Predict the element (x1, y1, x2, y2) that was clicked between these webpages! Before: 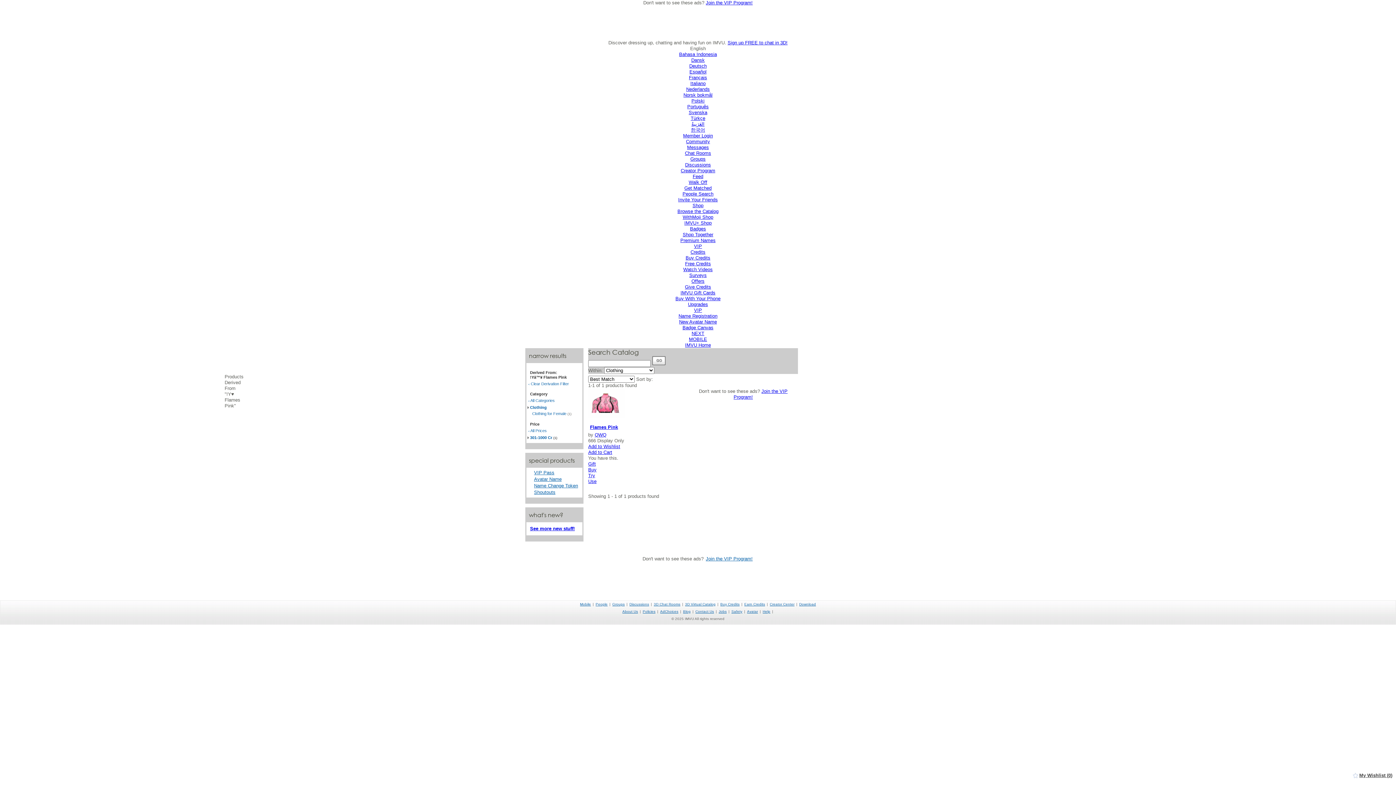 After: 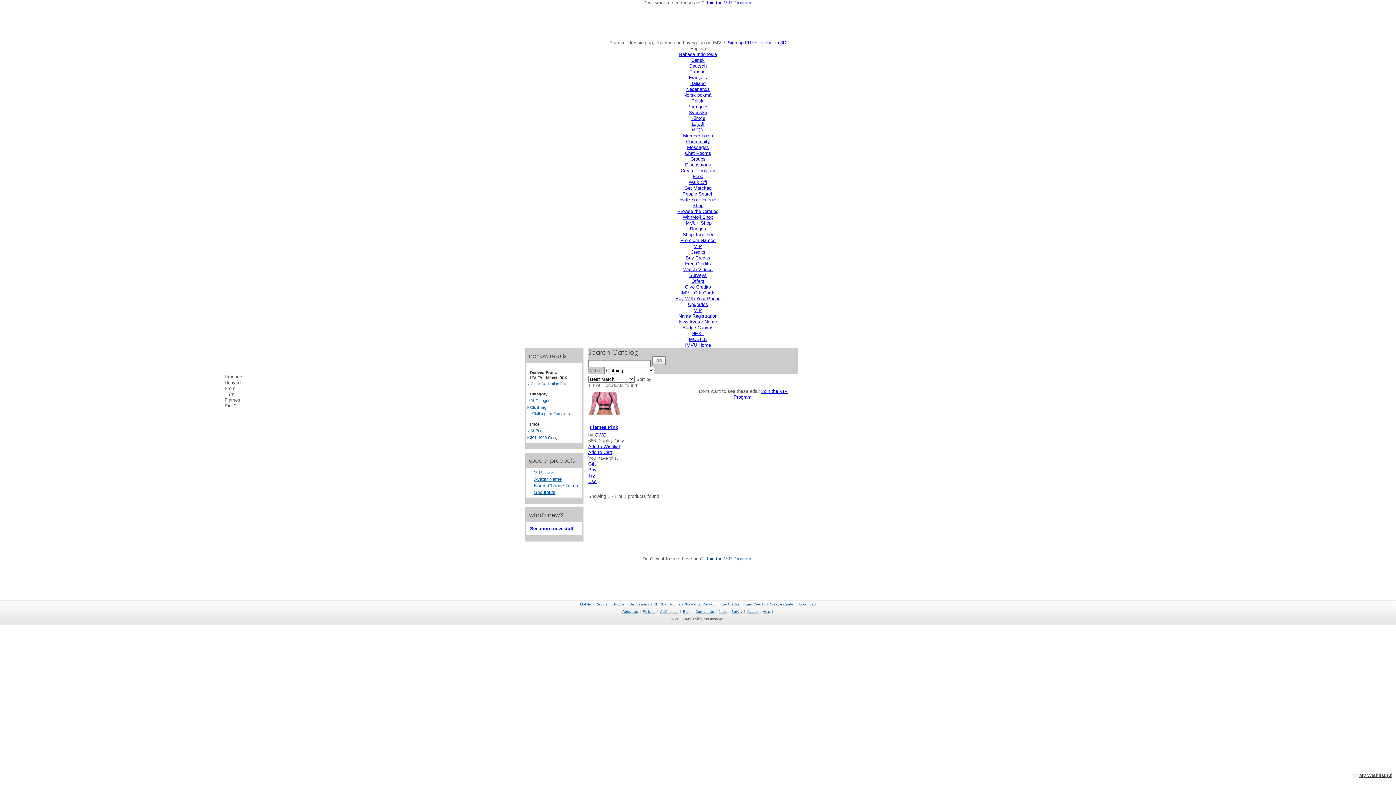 Action: label: Clothing bbox: (530, 405, 546, 409)